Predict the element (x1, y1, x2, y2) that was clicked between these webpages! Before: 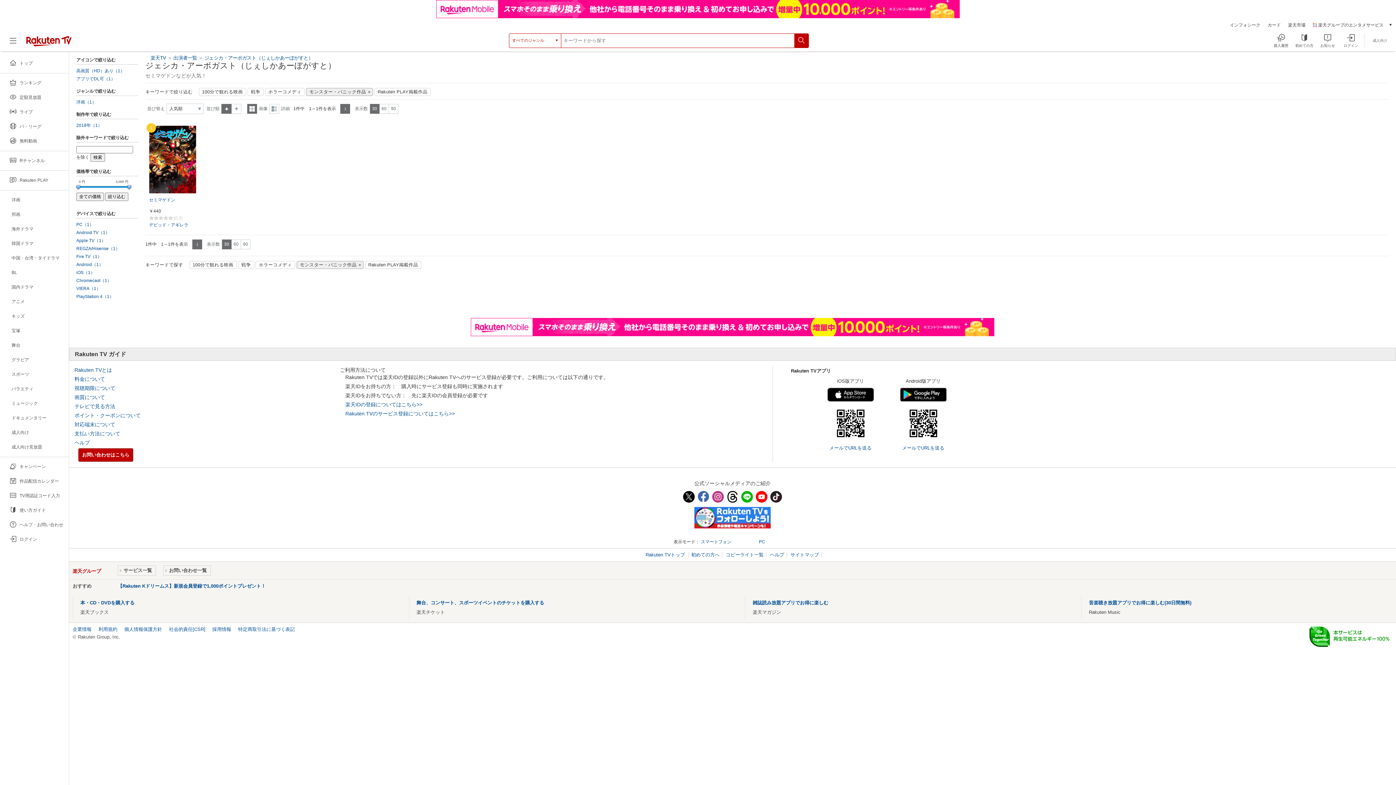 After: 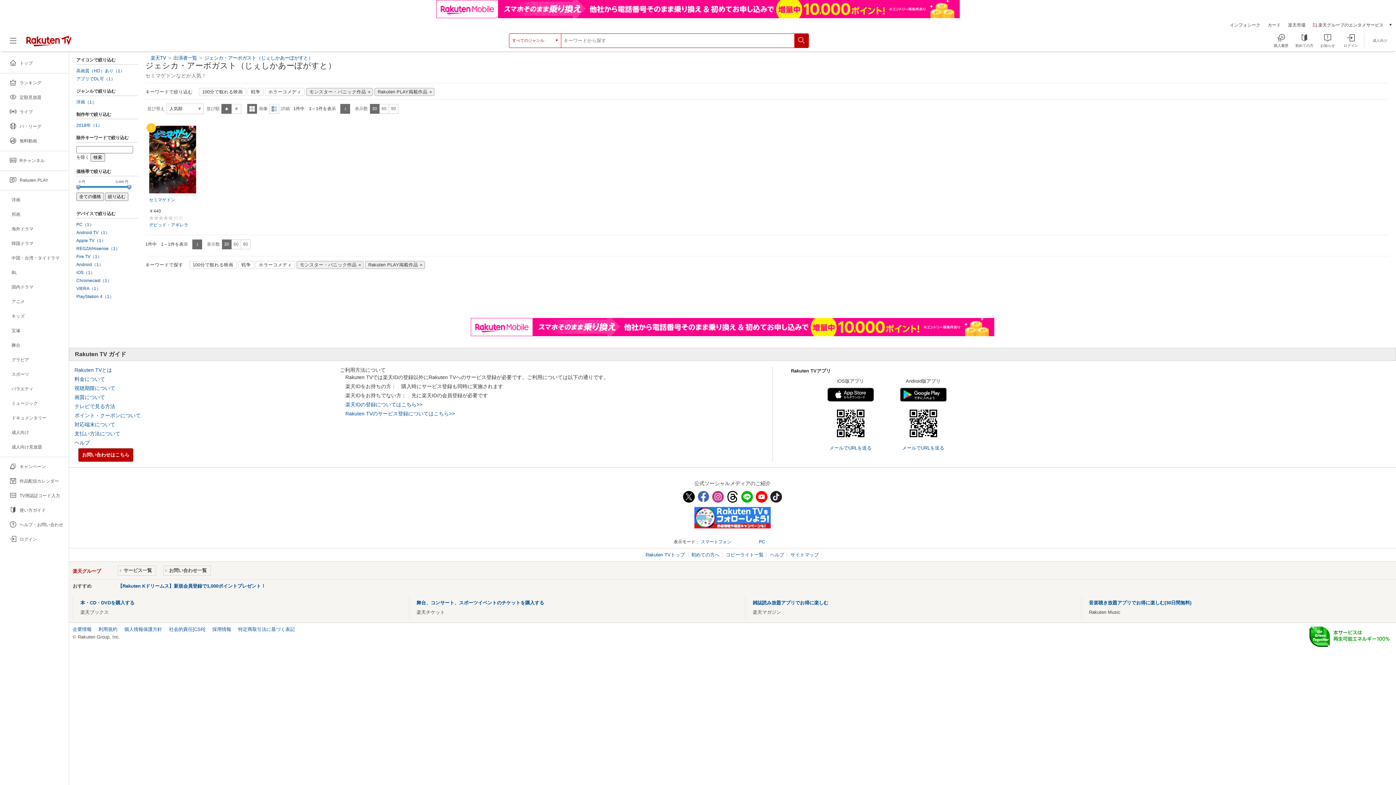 Action: label: Rakuten PLAY掲載作品 bbox: (374, 88, 430, 96)